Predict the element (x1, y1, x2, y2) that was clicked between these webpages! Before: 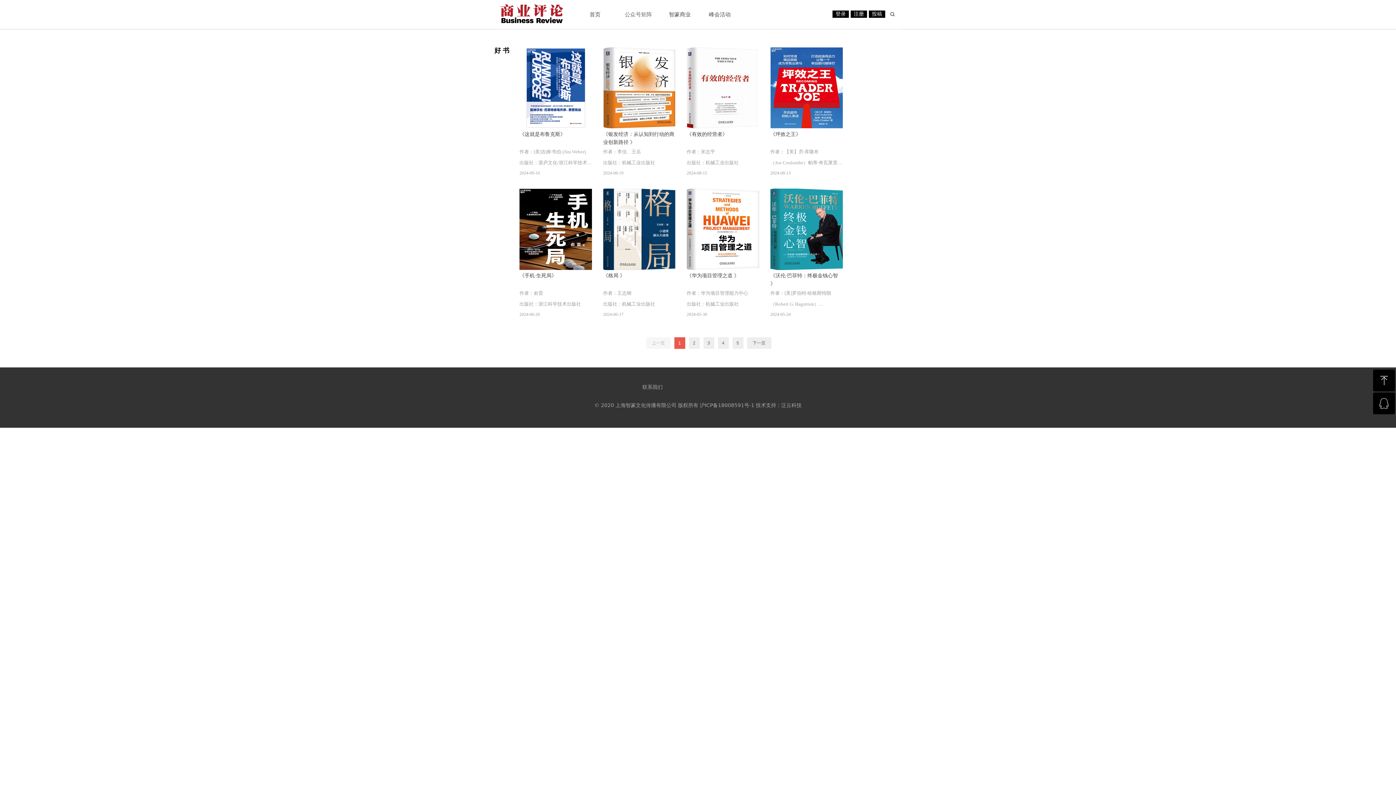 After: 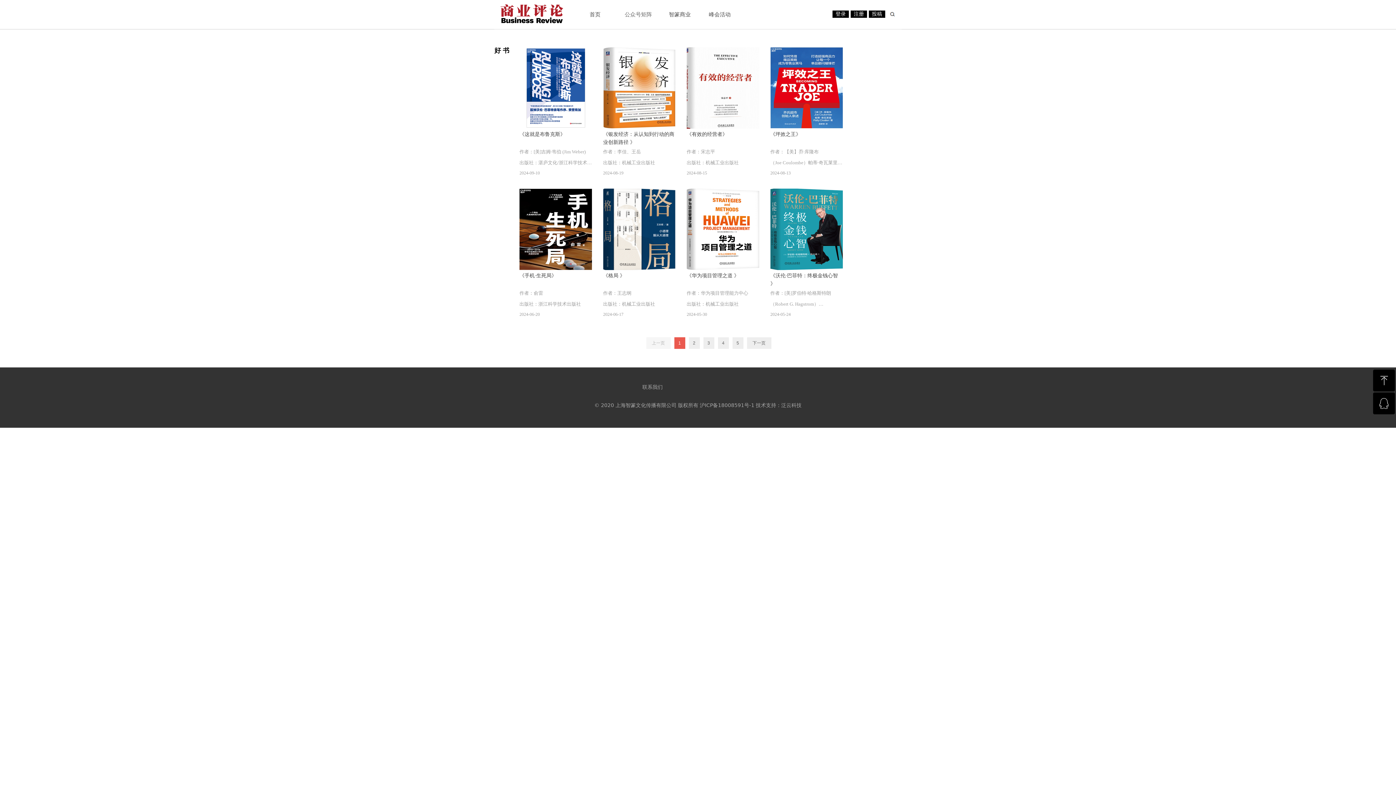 Action: bbox: (686, 47, 759, 177) label: 《有效的经营者》

作者：宋志平
出版社：机械工业出版社

2024-08-15